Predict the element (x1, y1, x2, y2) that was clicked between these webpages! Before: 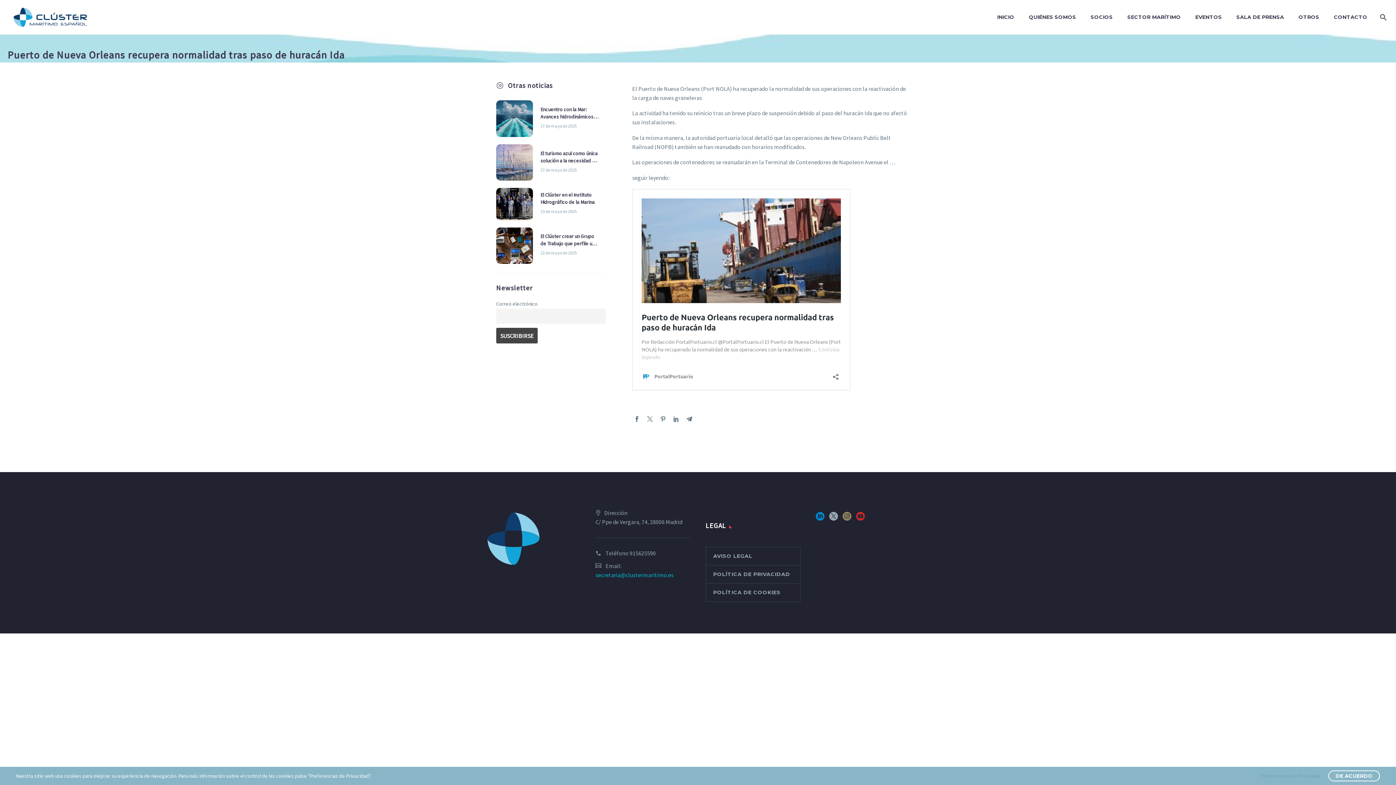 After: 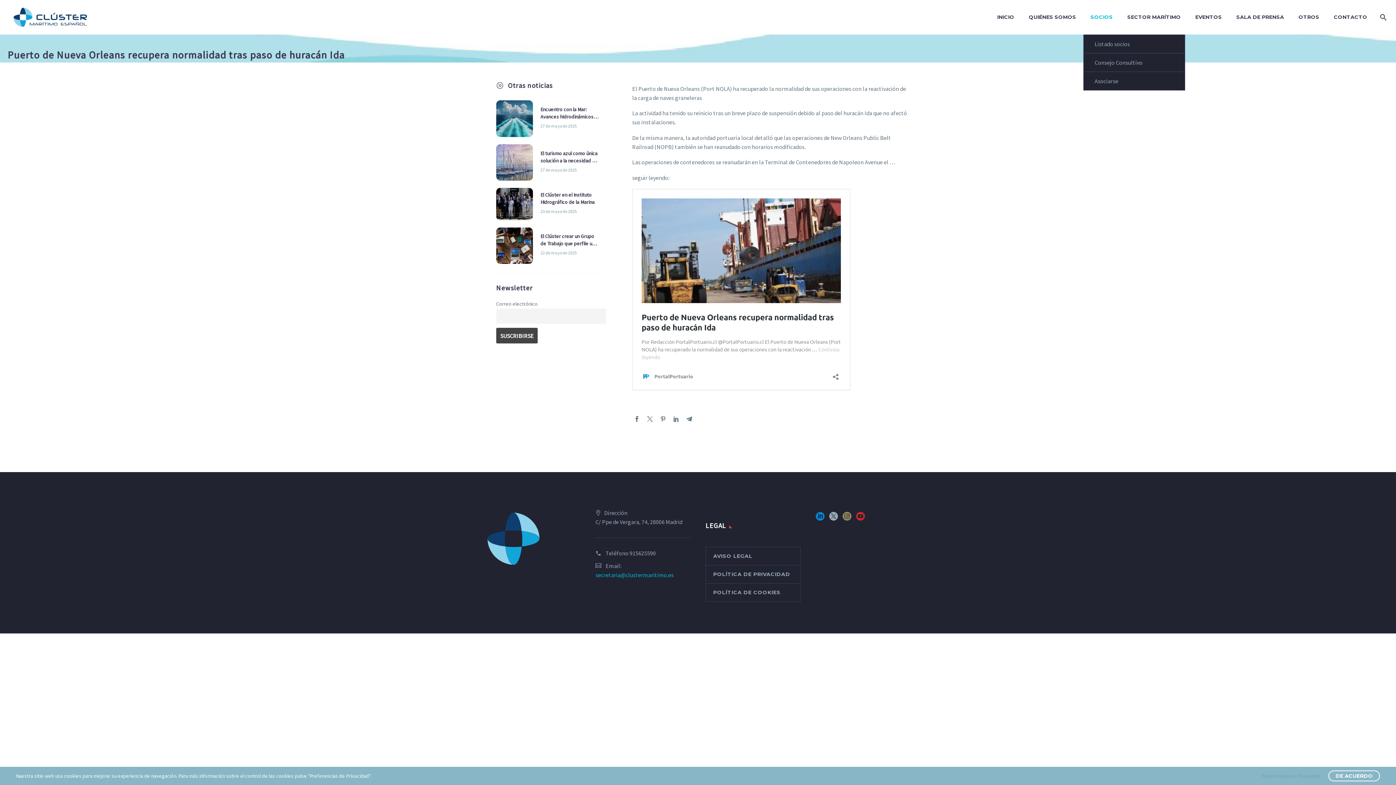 Action: bbox: (1083, 0, 1120, 34) label: SOCIOS